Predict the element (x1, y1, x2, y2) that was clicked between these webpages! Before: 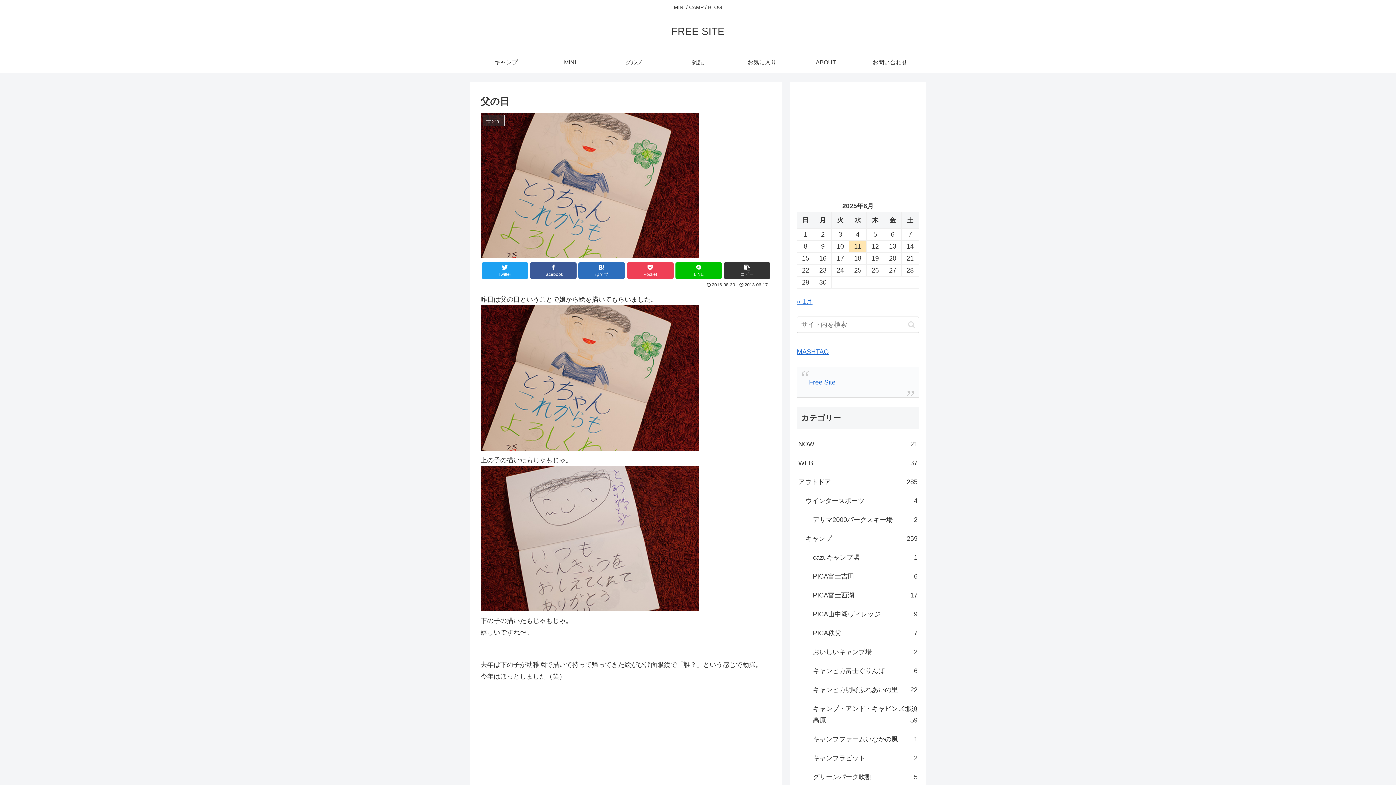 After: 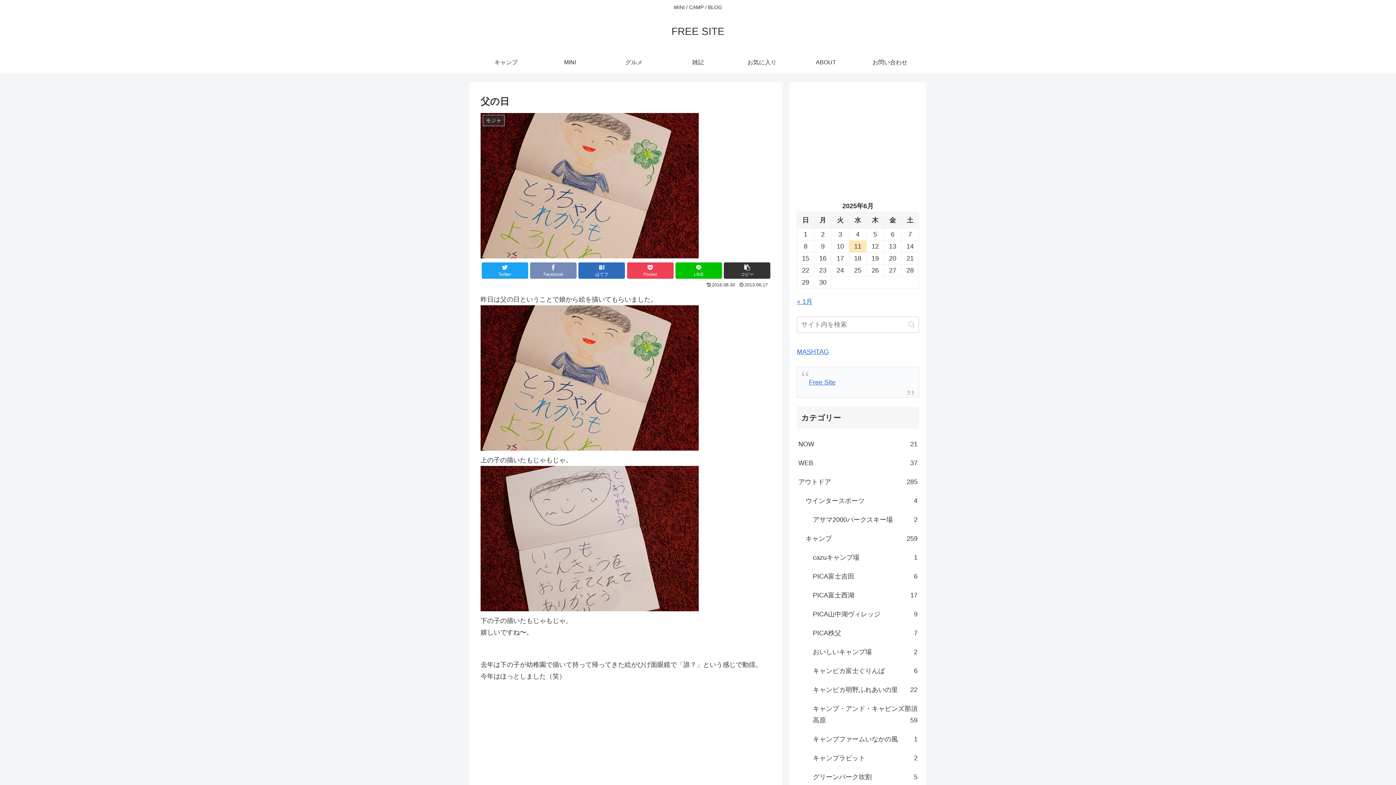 Action: label: Facebook bbox: (530, 262, 576, 278)